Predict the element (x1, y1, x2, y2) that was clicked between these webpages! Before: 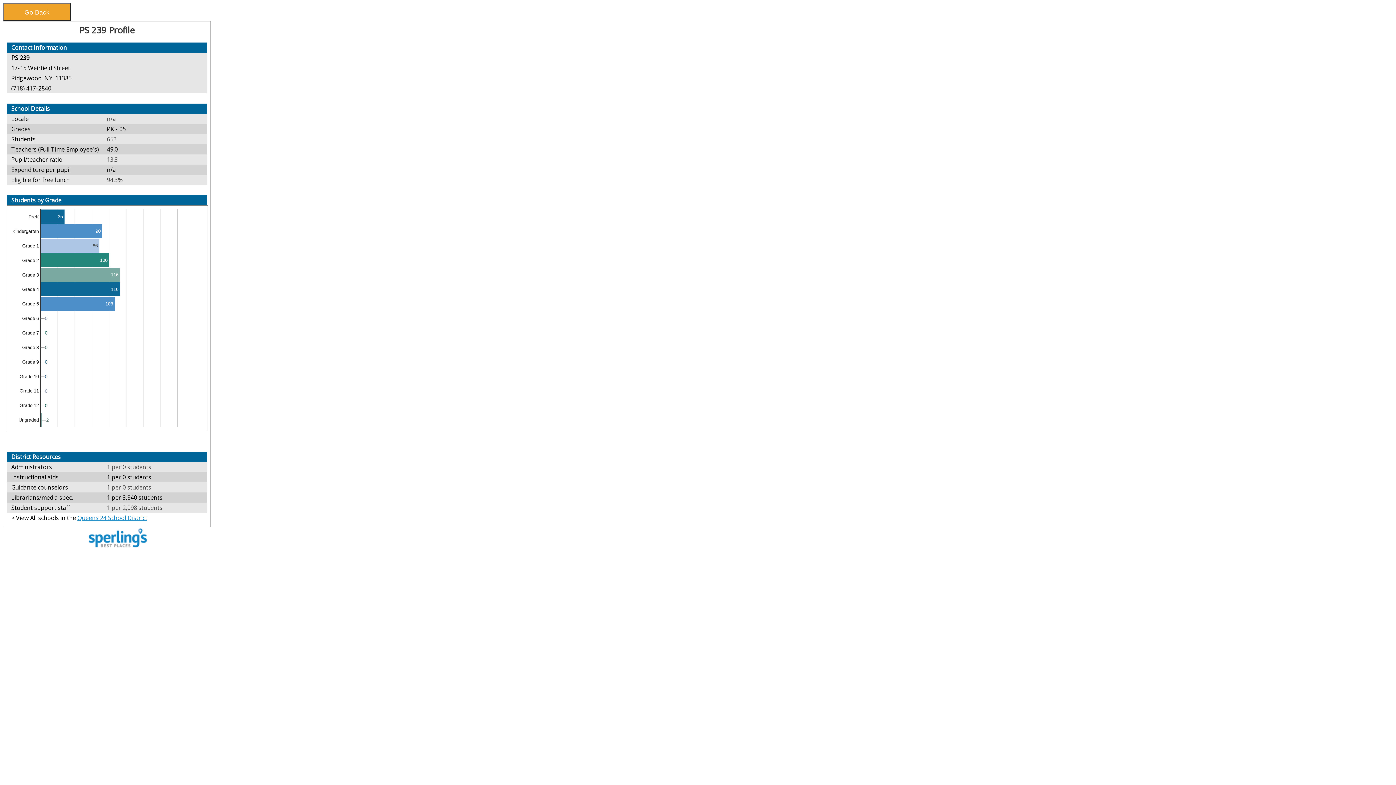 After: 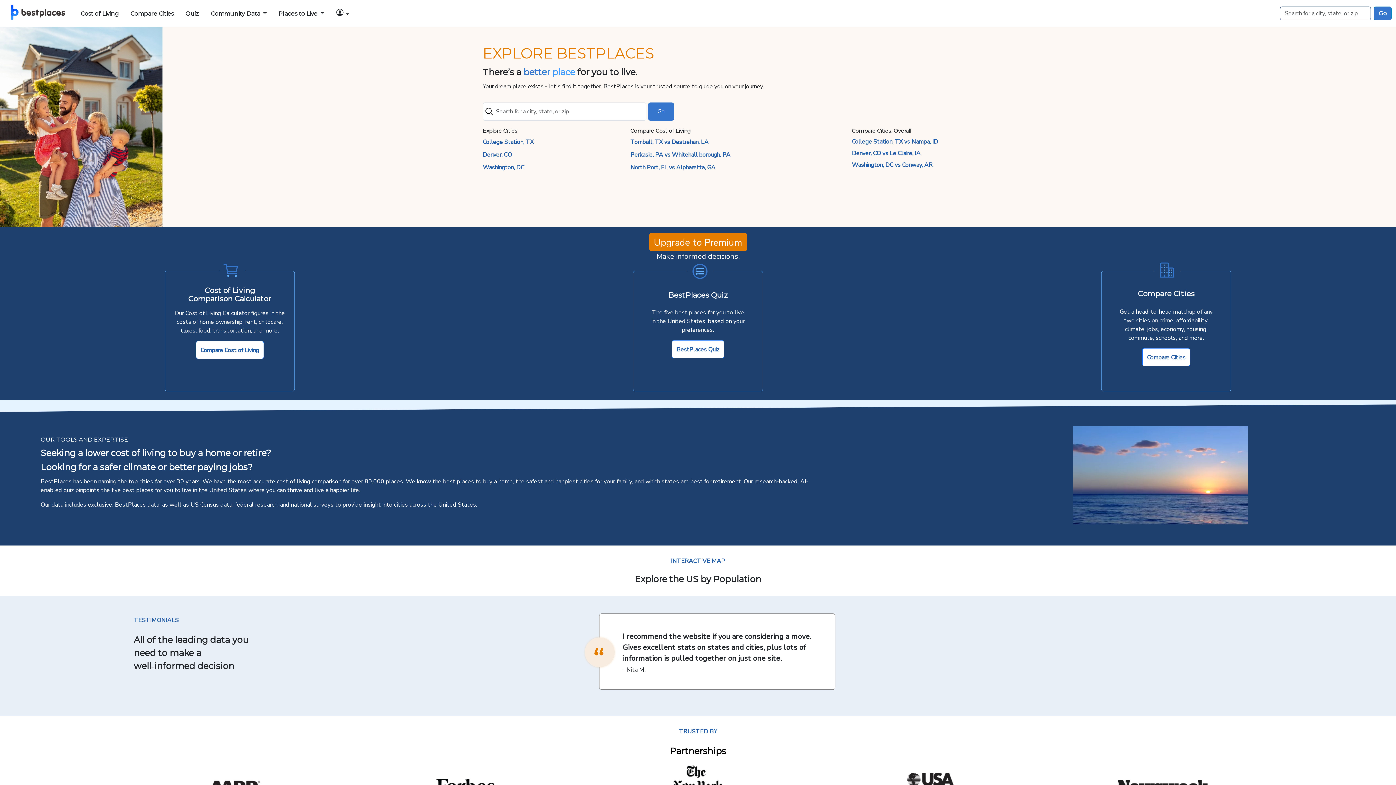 Action: bbox: (82, 545, 151, 553)